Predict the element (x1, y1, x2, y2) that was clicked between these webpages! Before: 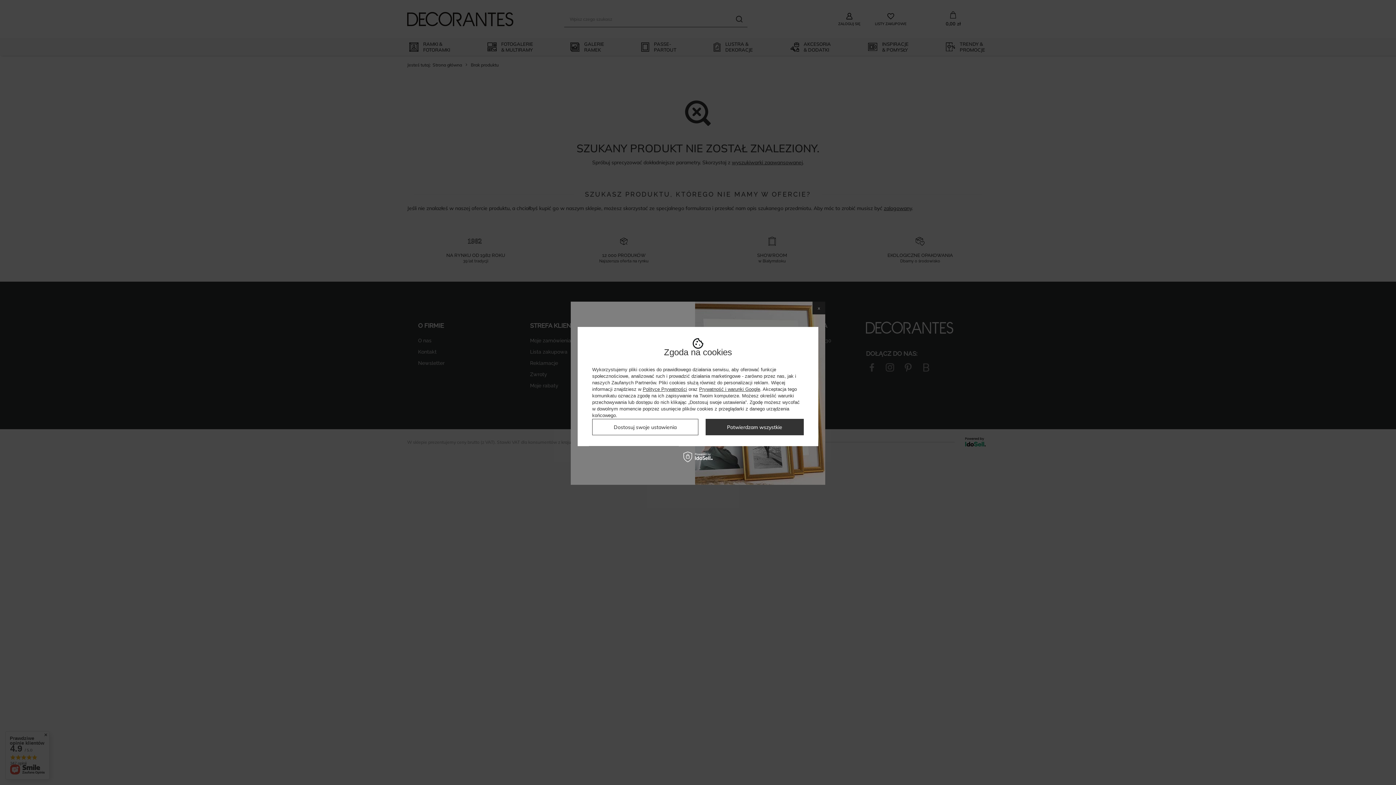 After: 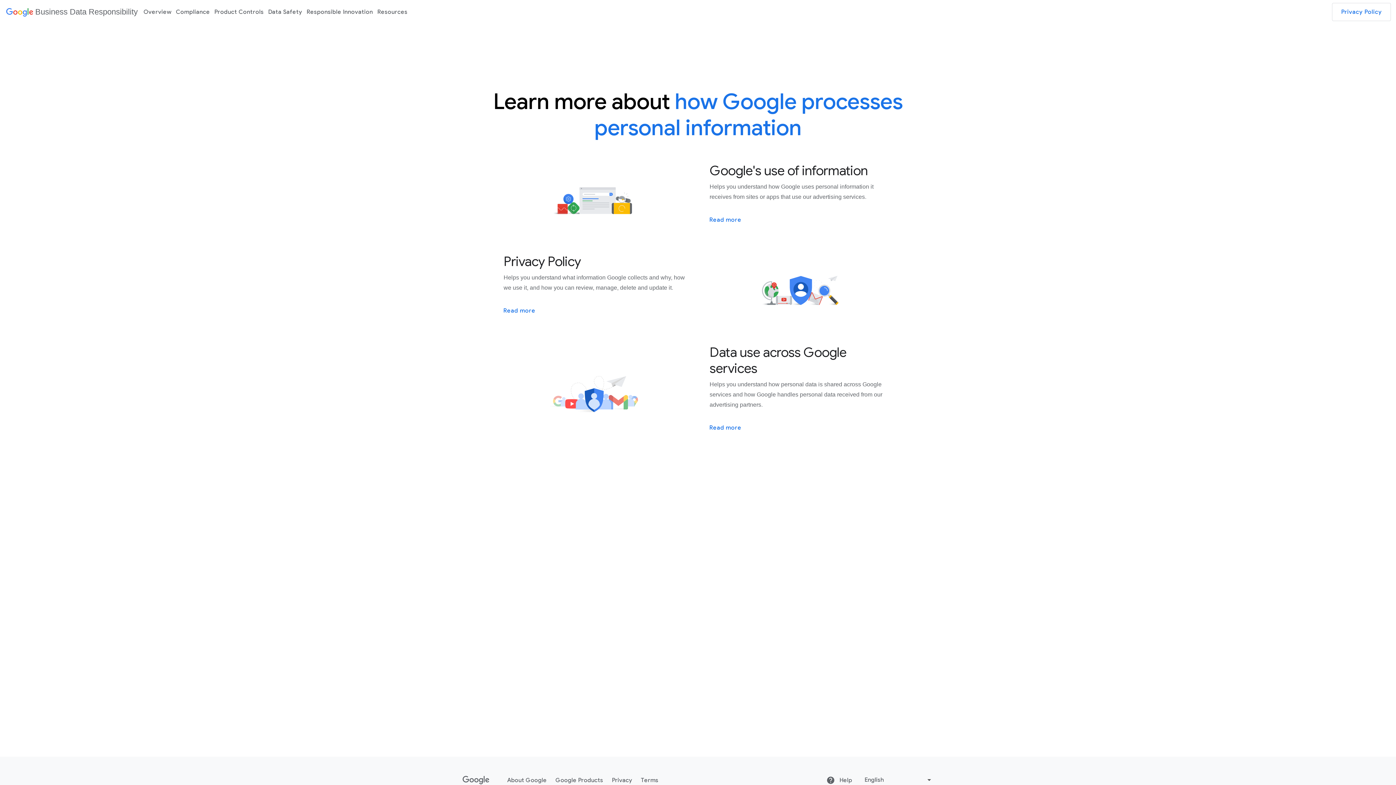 Action: bbox: (699, 386, 760, 392) label: Prywatność i warunki Google